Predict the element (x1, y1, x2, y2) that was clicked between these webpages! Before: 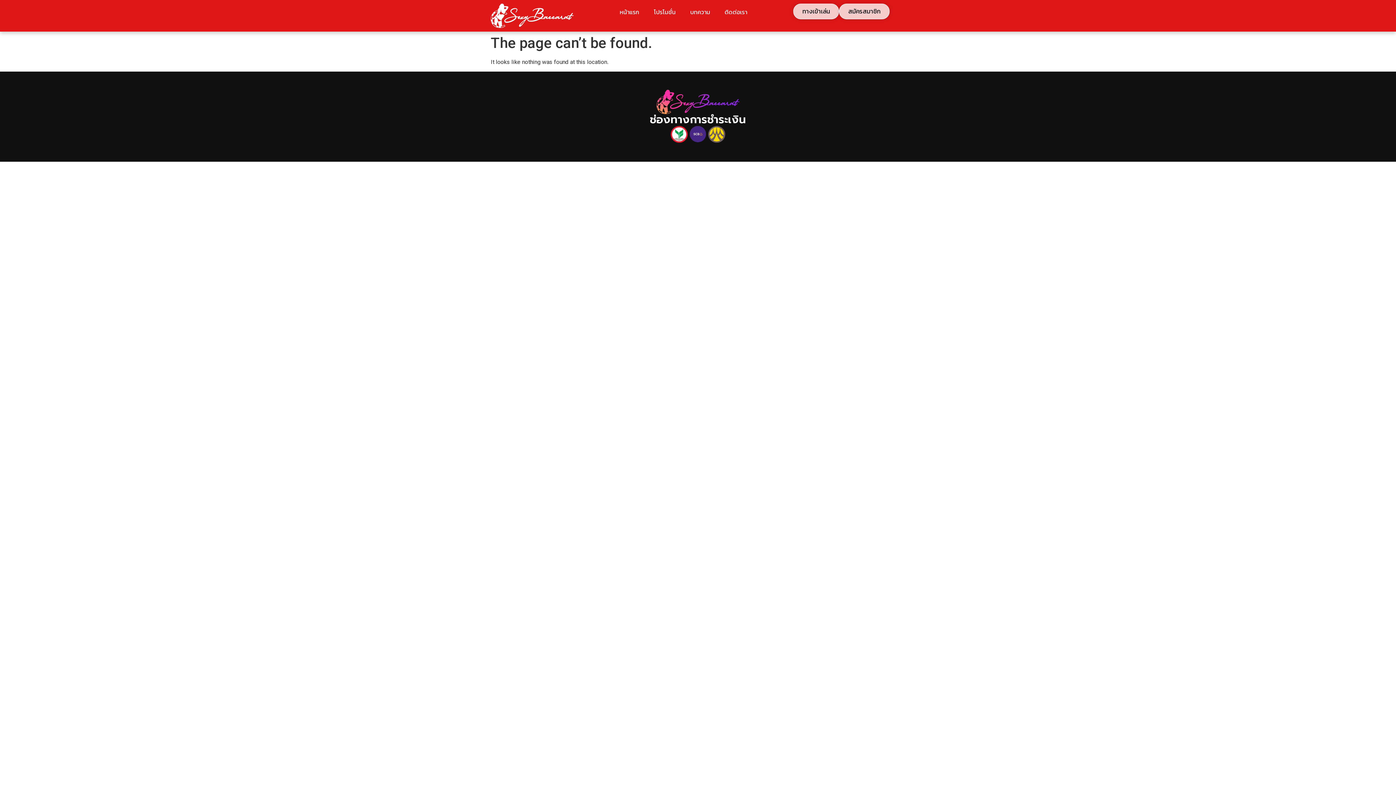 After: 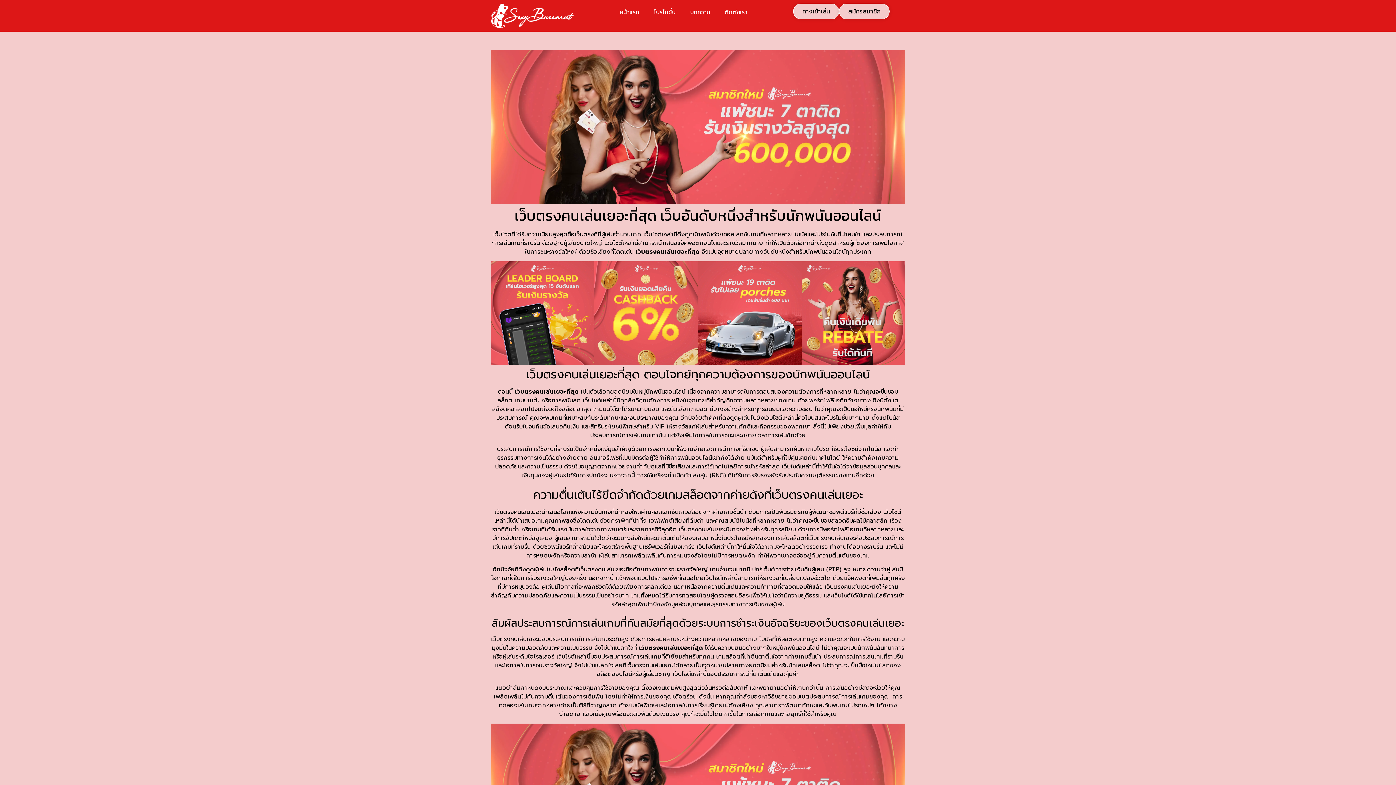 Action: bbox: (490, 3, 573, 27)